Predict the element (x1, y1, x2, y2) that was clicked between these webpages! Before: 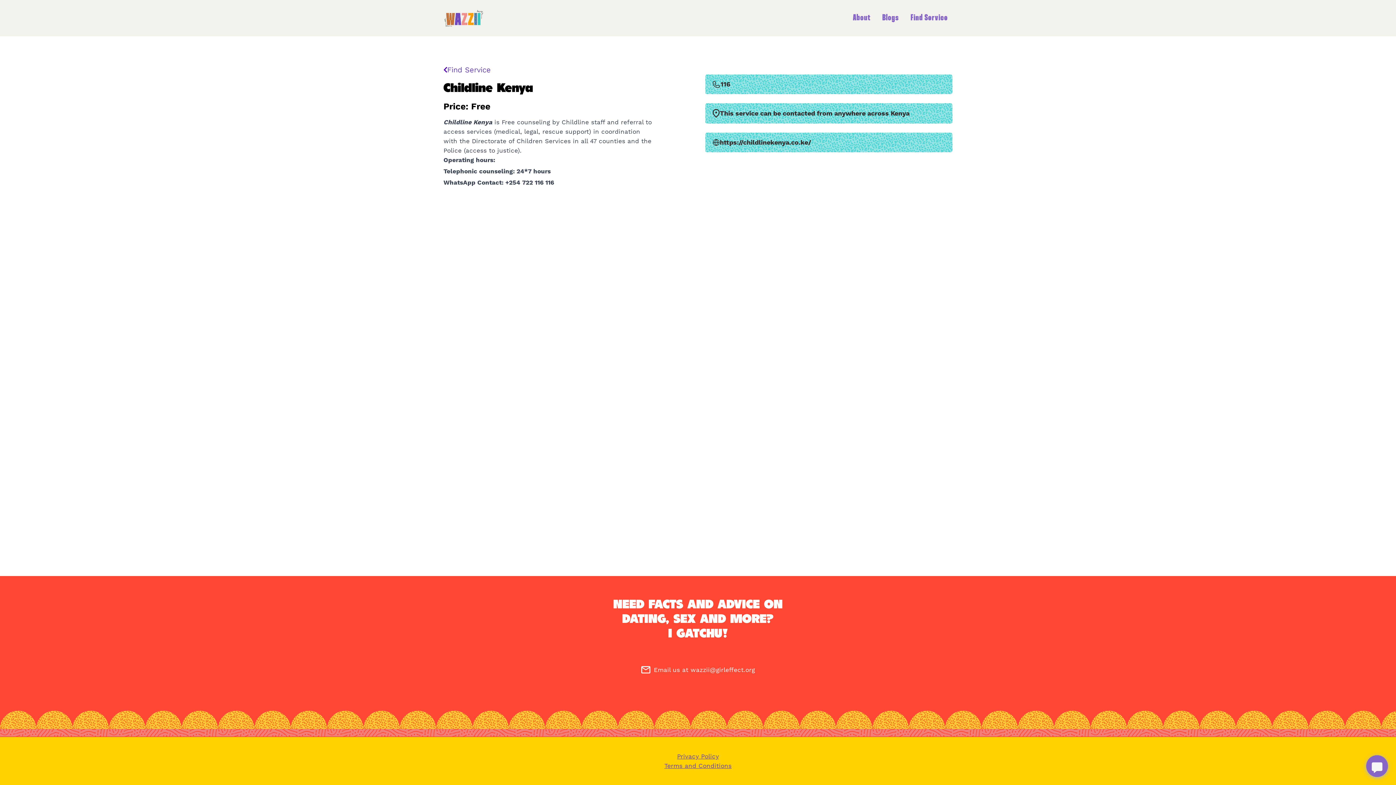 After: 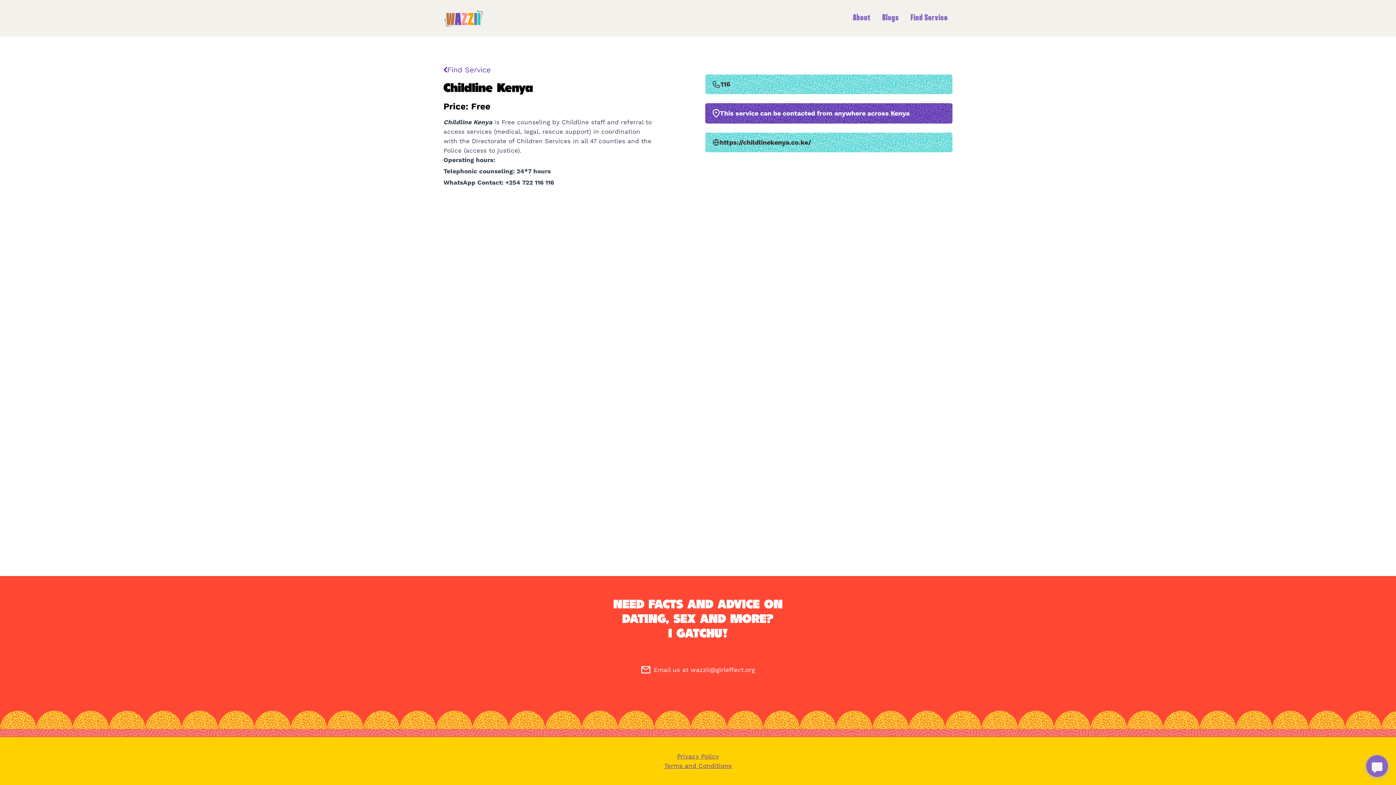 Action: bbox: (705, 103, 952, 123) label: This service can be contacted from anywhere across Kenya